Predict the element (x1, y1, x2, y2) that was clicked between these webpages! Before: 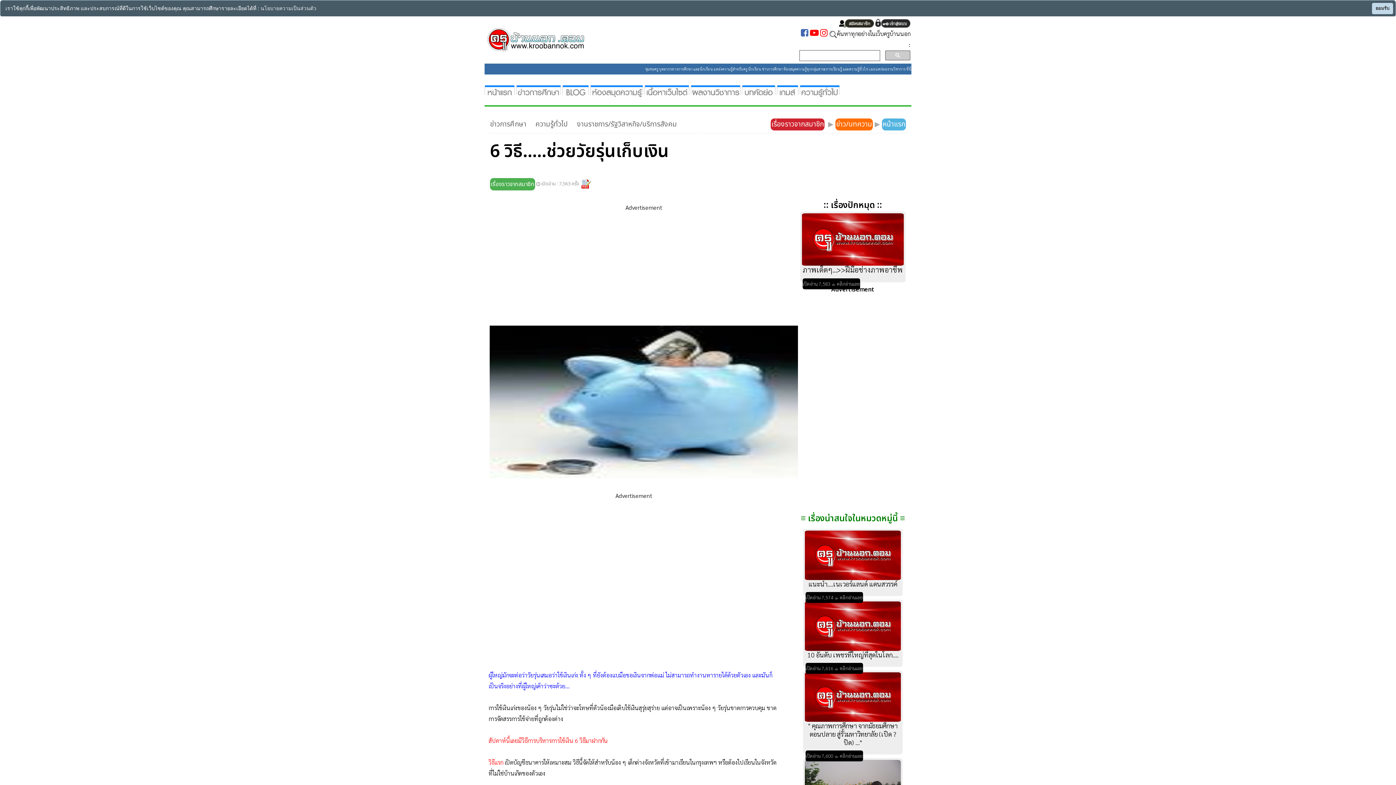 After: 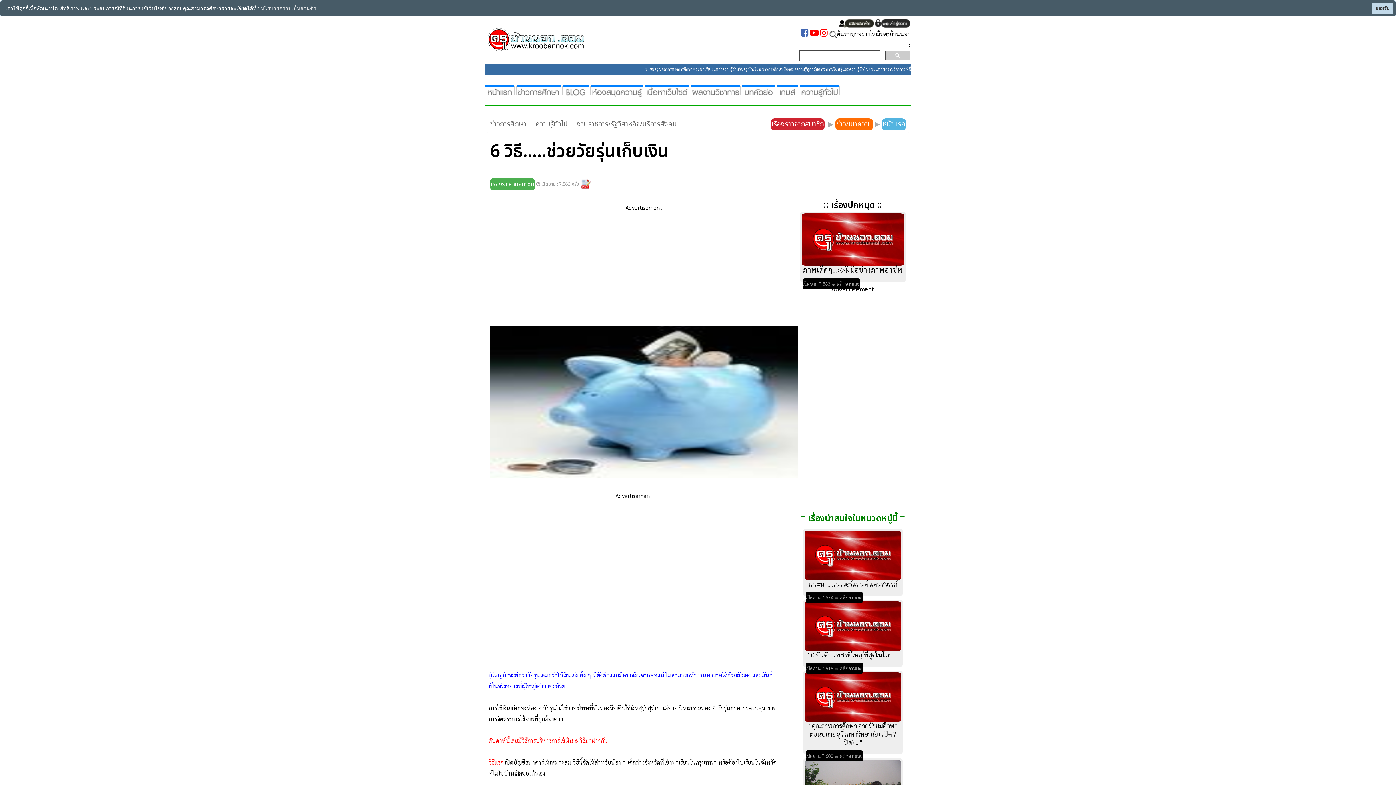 Action: bbox: (579, 179, 593, 187)